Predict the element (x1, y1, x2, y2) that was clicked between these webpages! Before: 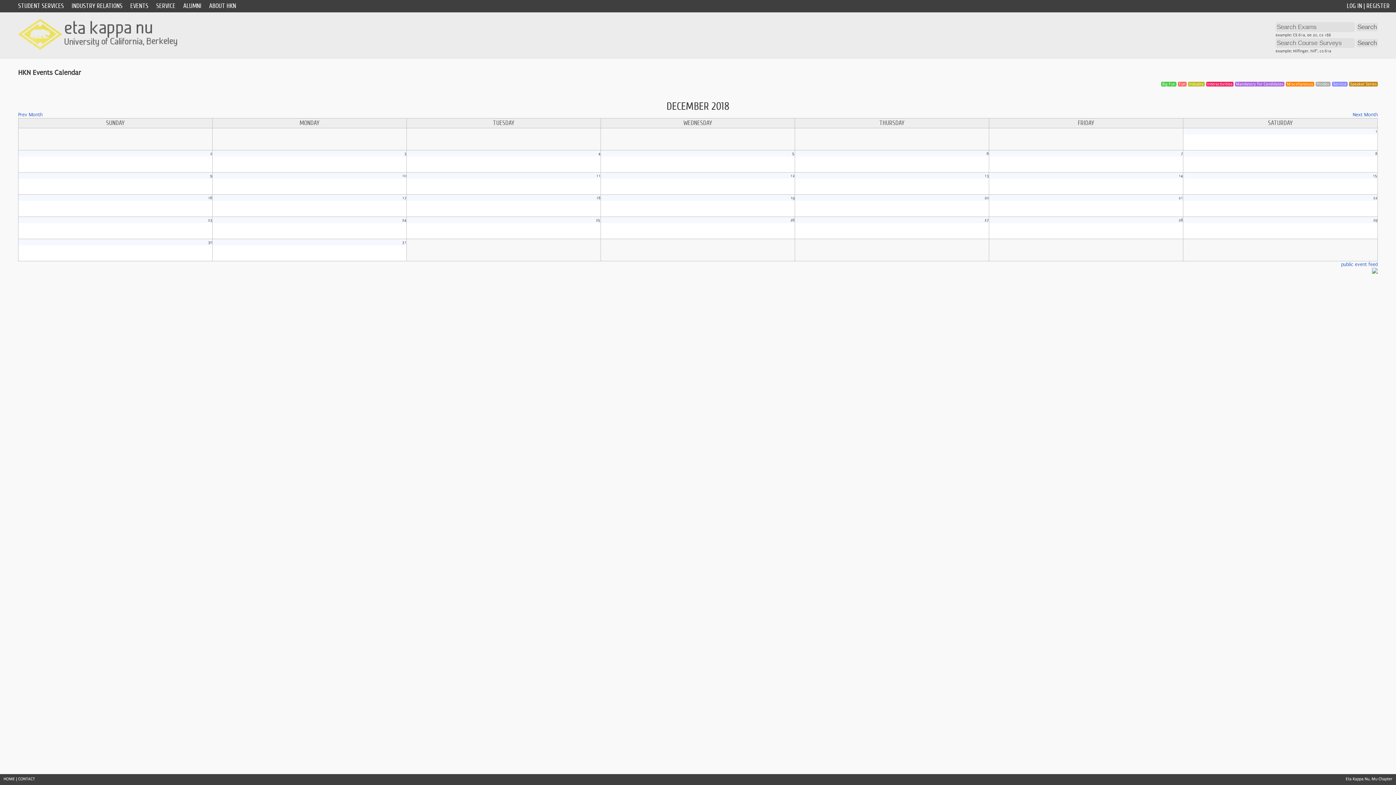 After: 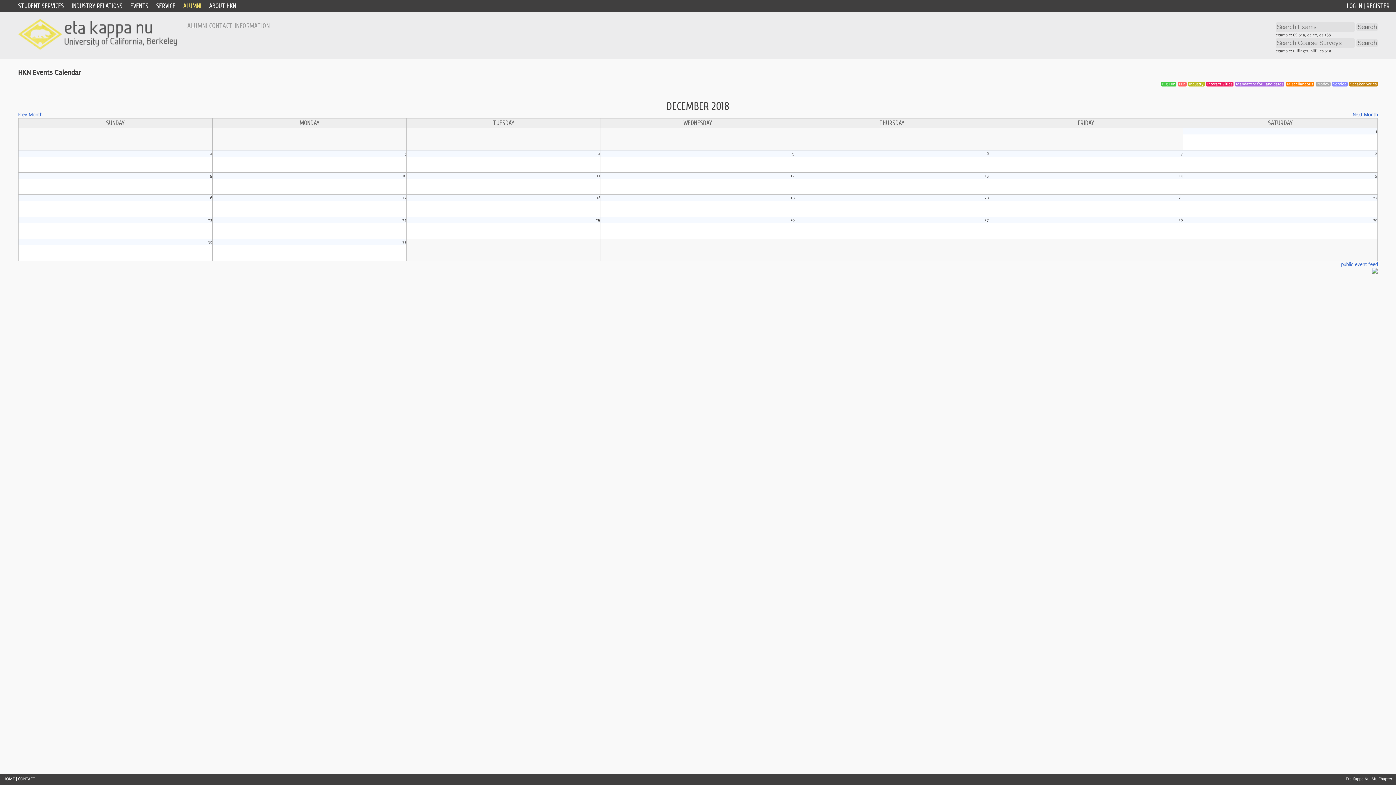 Action: bbox: (183, 2, 201, 9) label: ALUMNI